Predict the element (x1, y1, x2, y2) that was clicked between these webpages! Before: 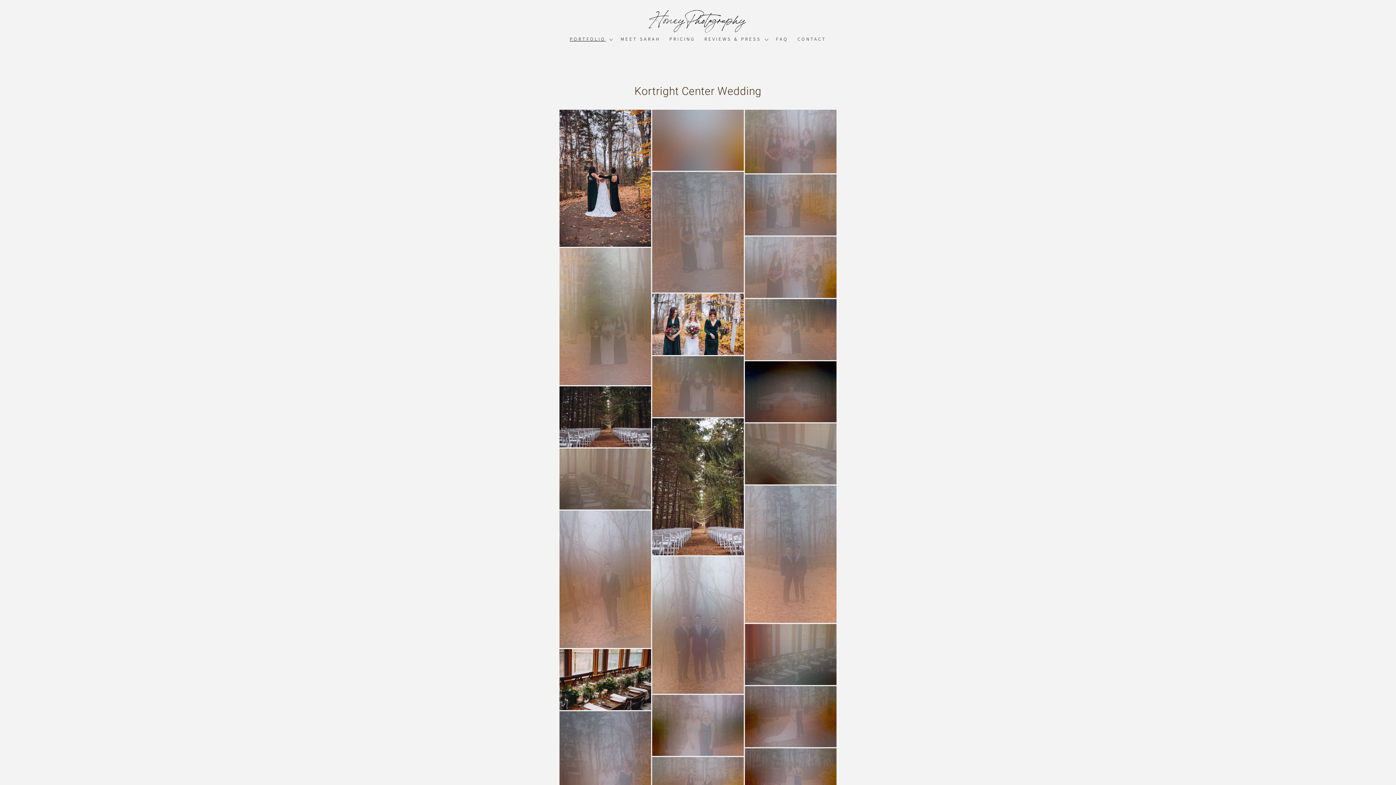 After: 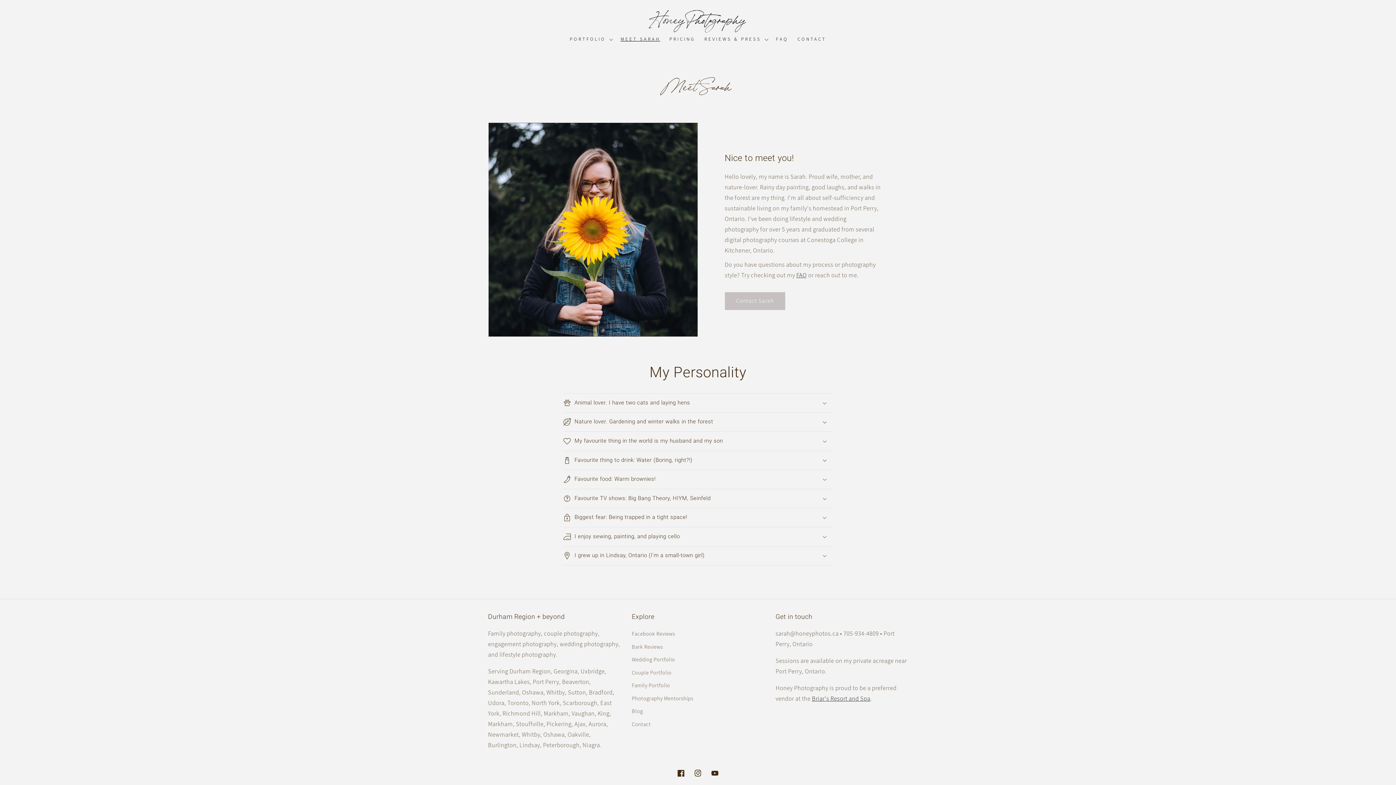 Action: bbox: (616, 31, 665, 46) label: MEET SARAH